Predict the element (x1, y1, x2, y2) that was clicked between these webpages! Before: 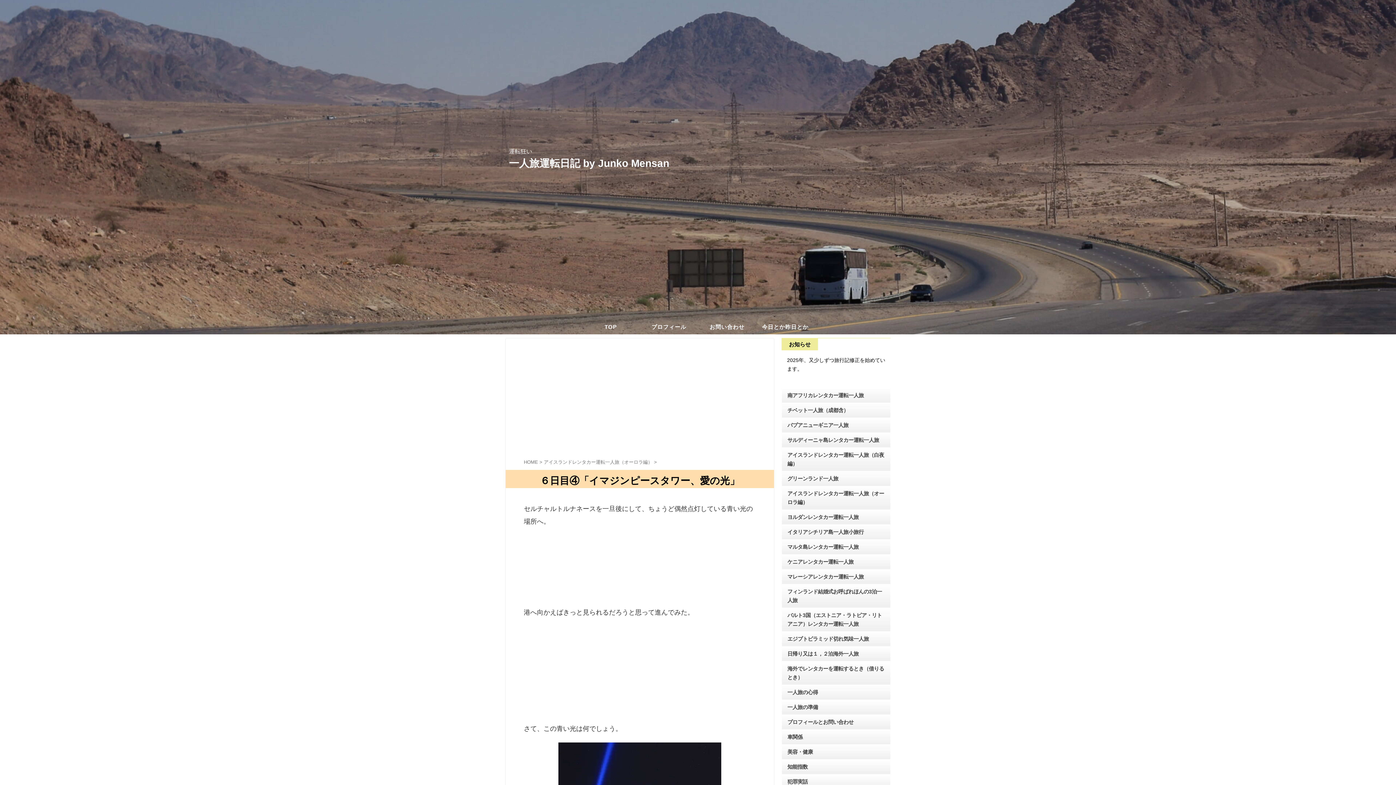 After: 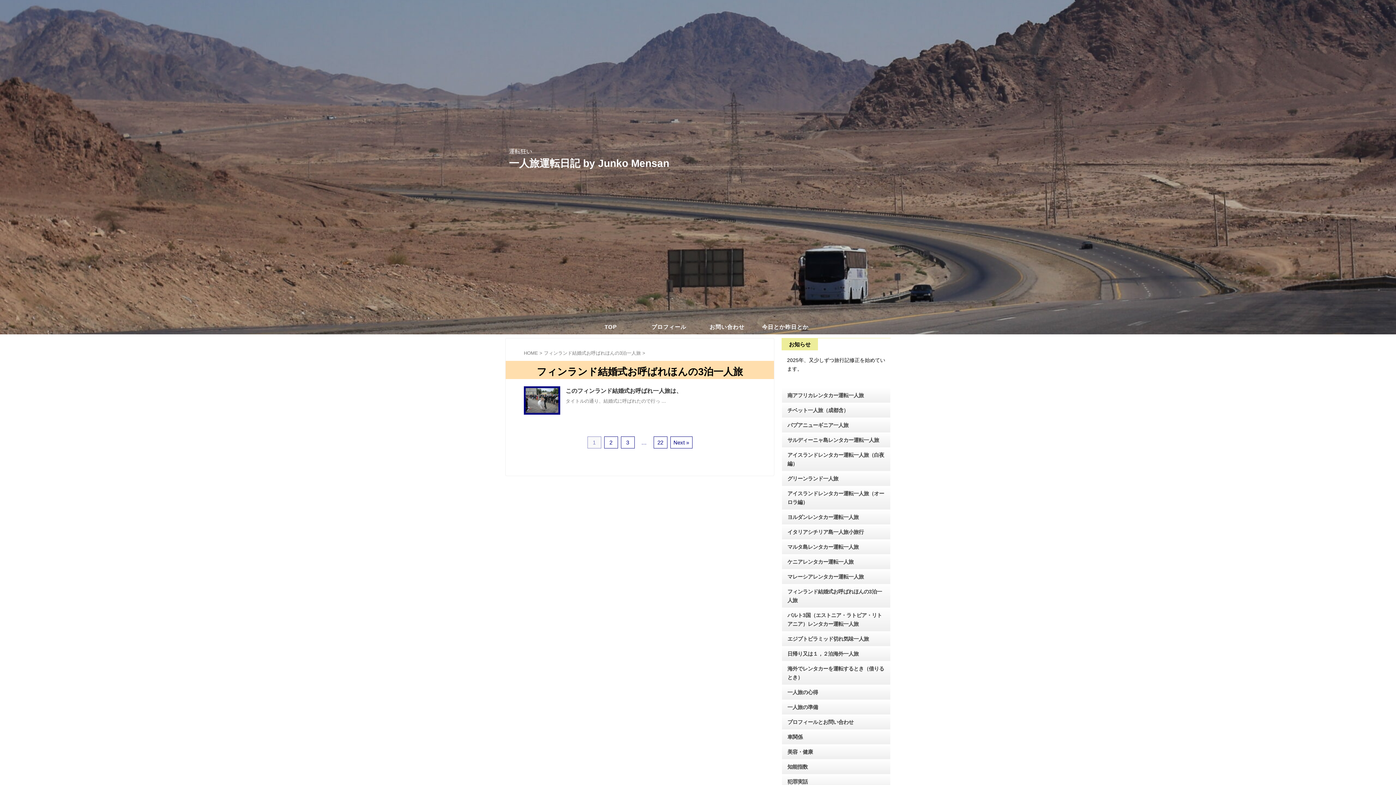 Action: bbox: (782, 584, 890, 608) label: フィンランド結婚式お呼ばれほんの3泊一人旅